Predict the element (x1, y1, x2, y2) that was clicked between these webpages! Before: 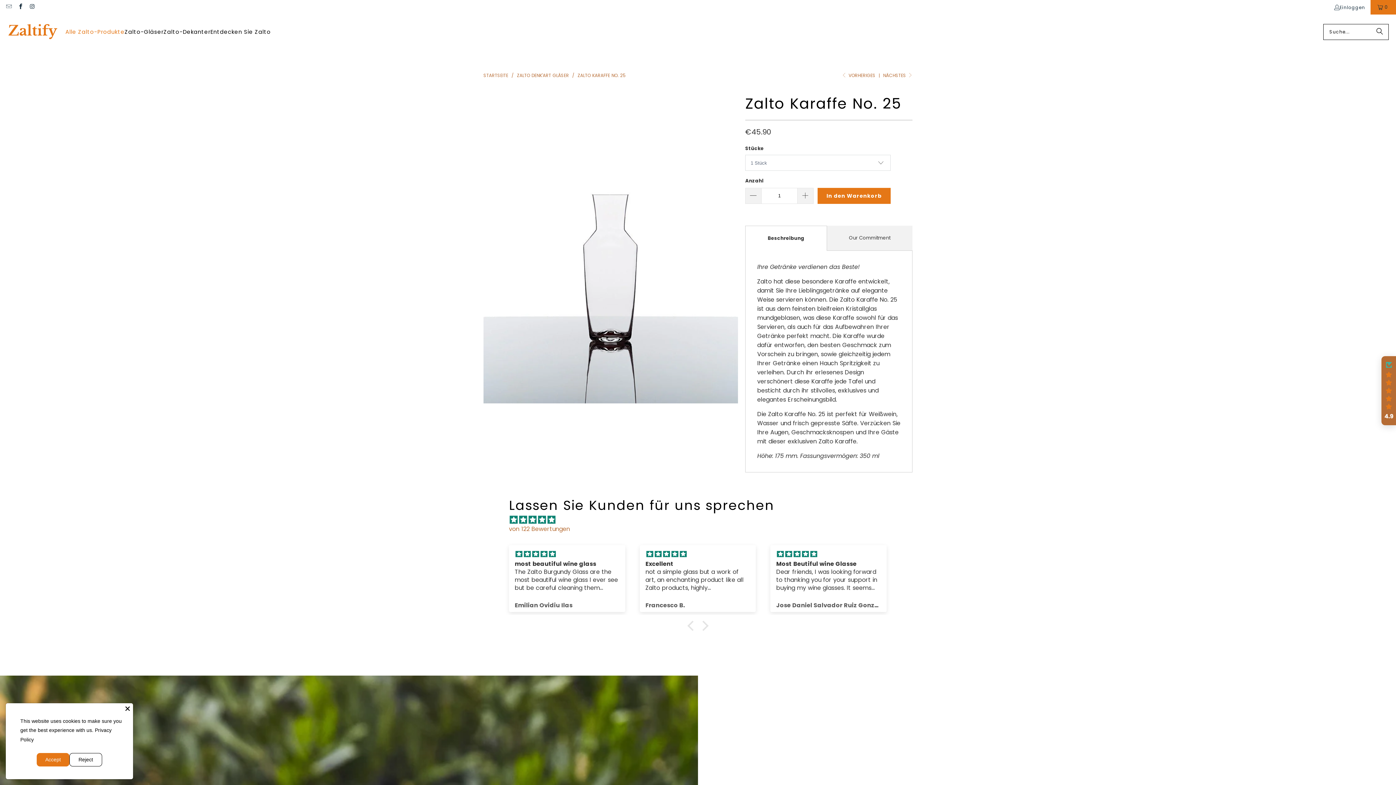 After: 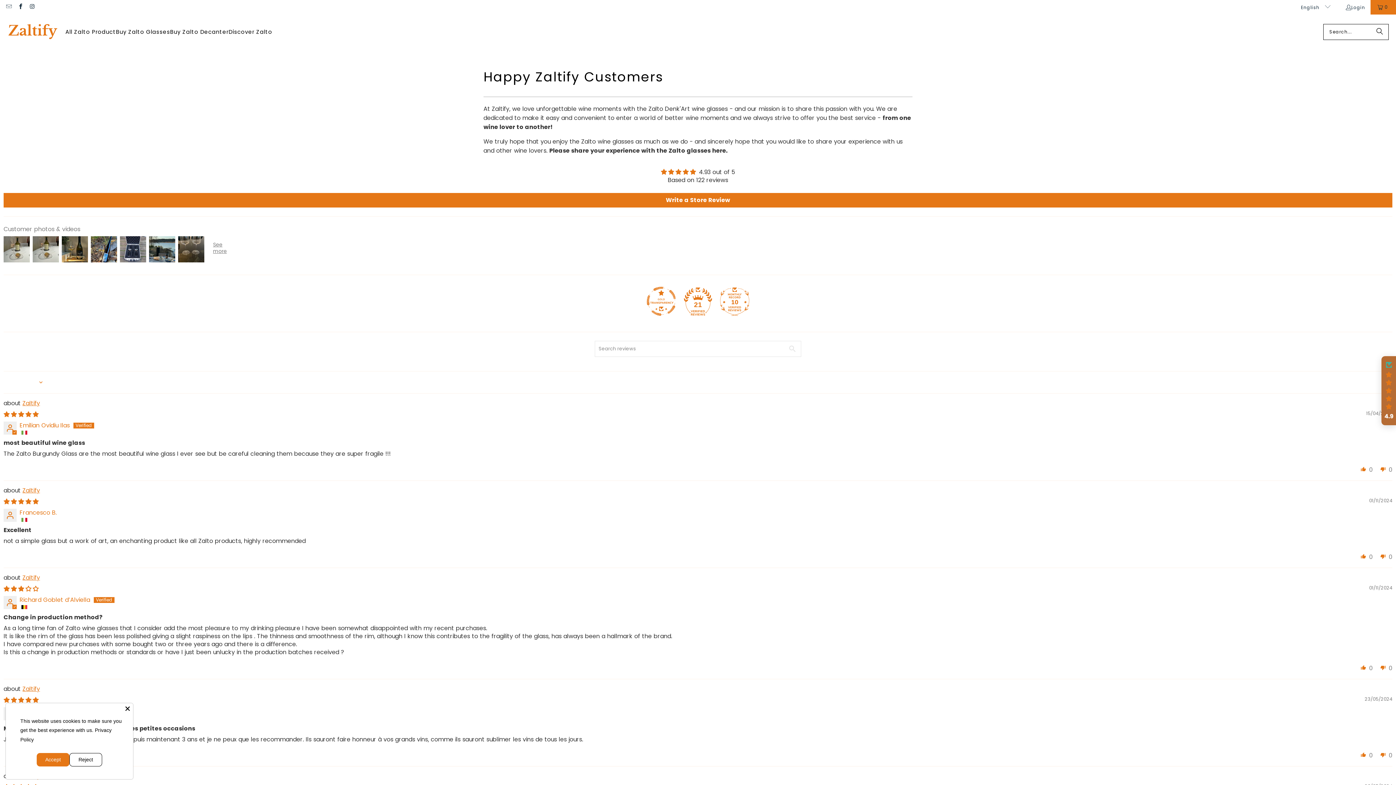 Action: bbox: (509, 524, 570, 533) label: von 122 Bewertungen